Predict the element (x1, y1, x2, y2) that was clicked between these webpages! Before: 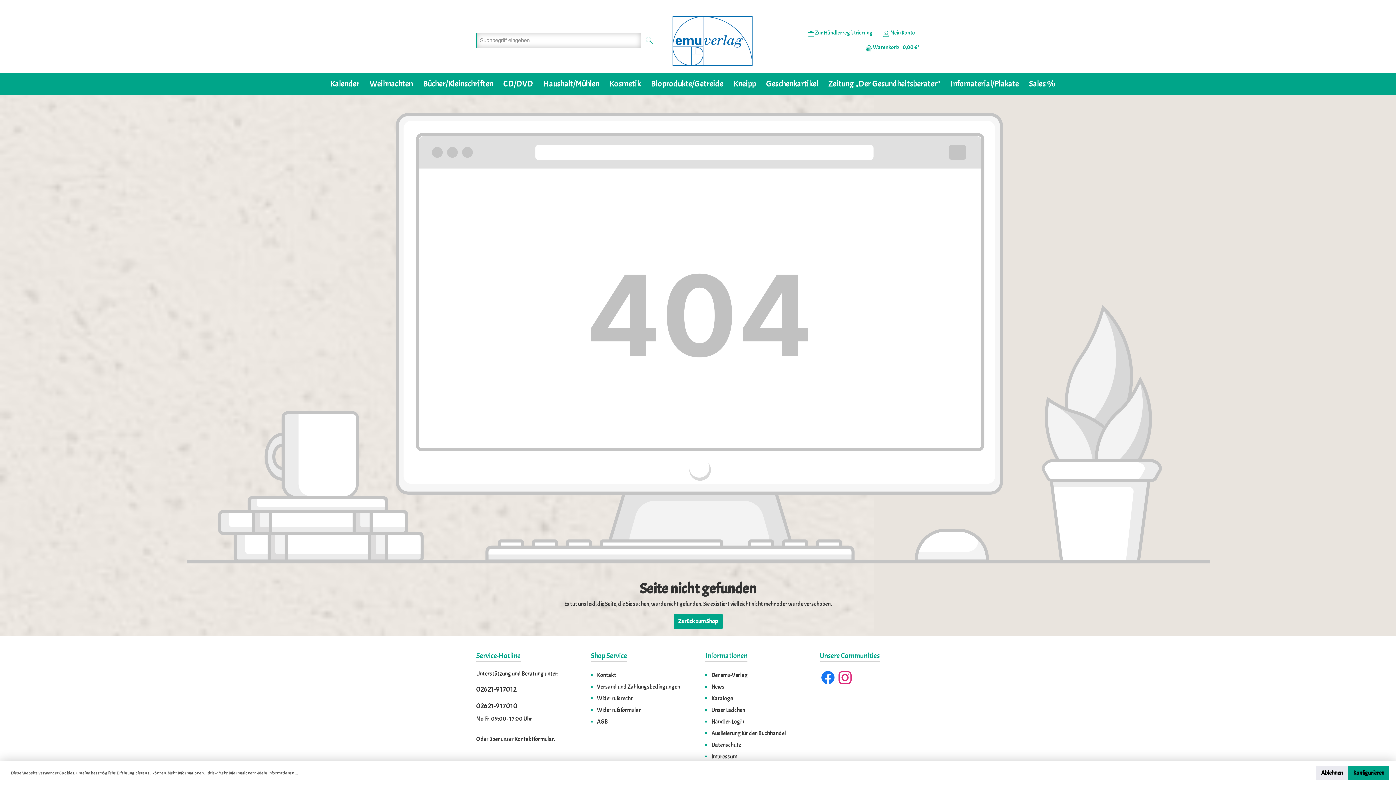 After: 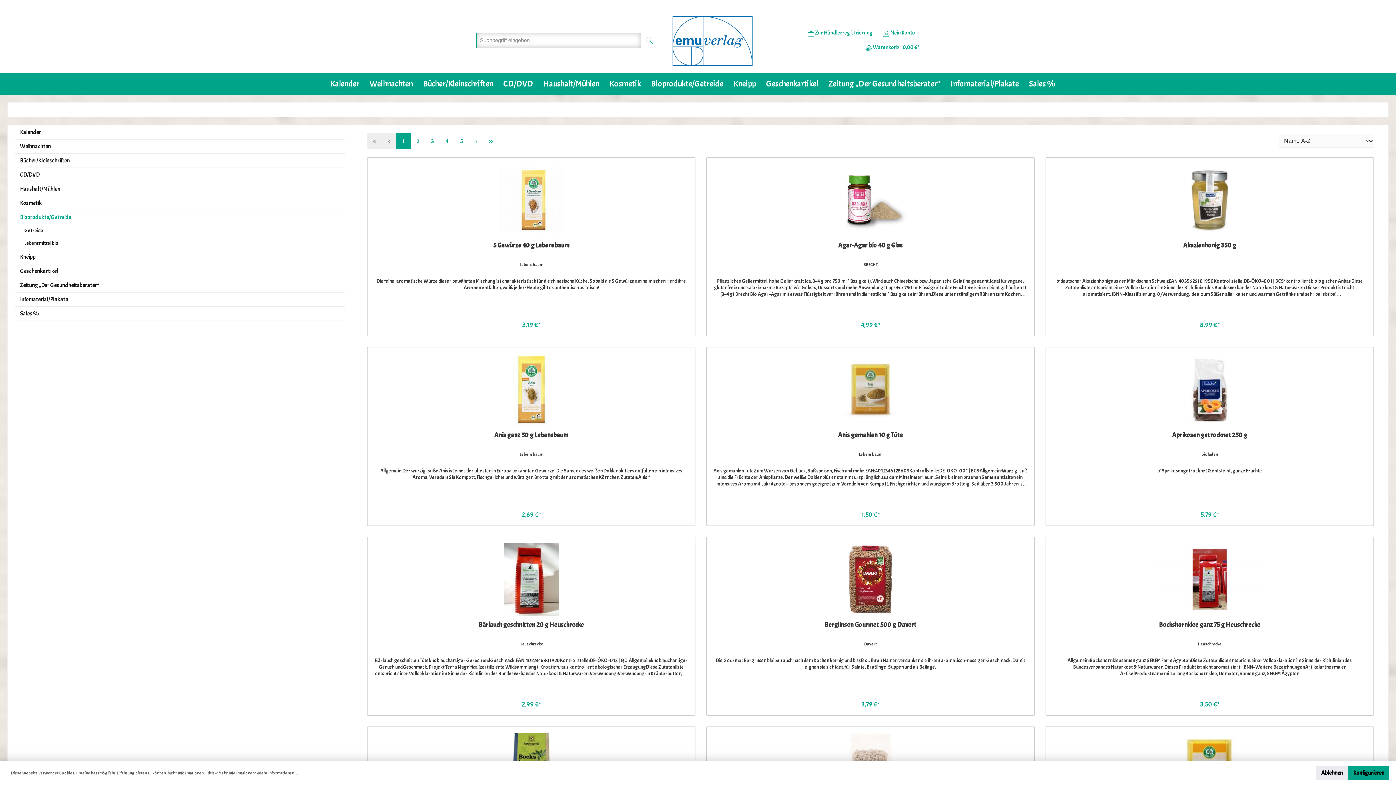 Action: label: Bioprodukte/Getreide bbox: (651, 73, 733, 94)